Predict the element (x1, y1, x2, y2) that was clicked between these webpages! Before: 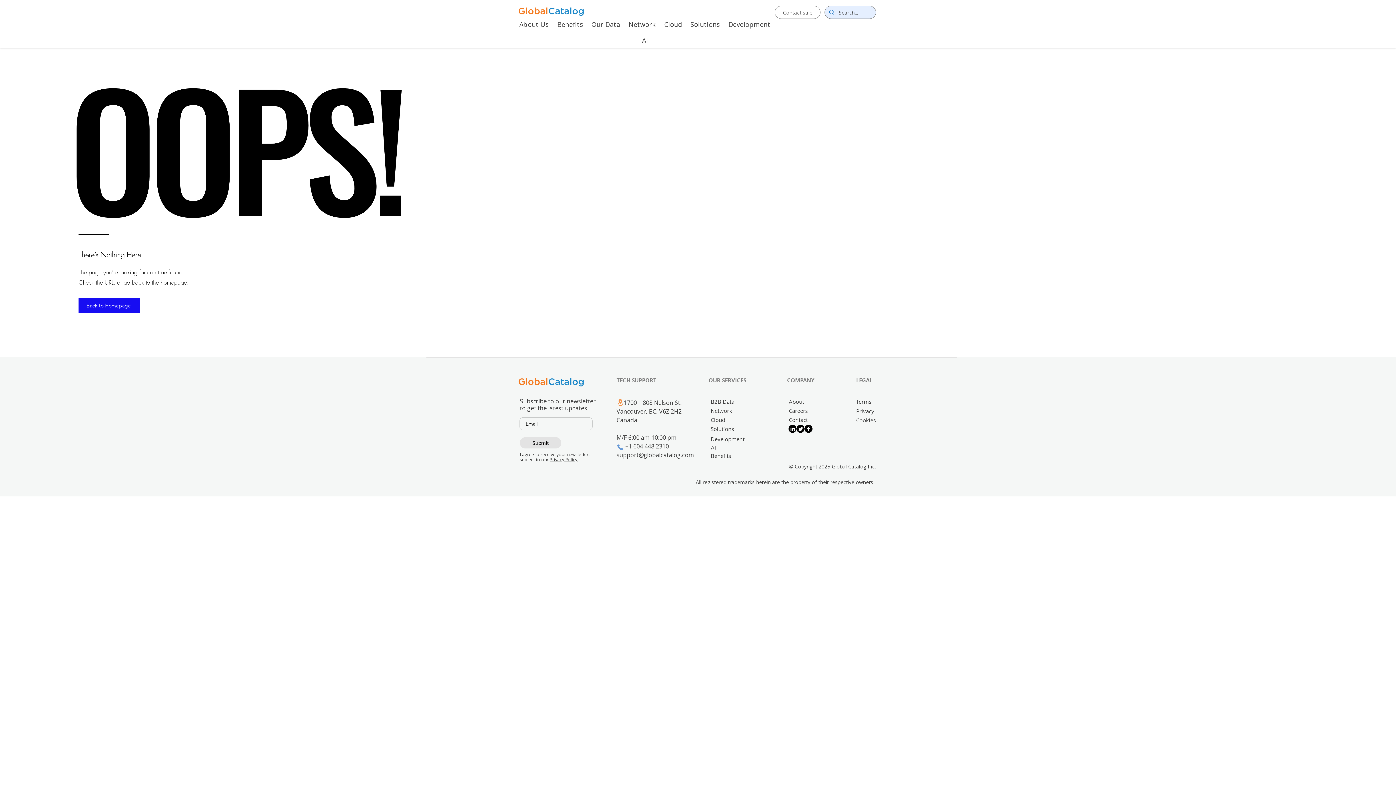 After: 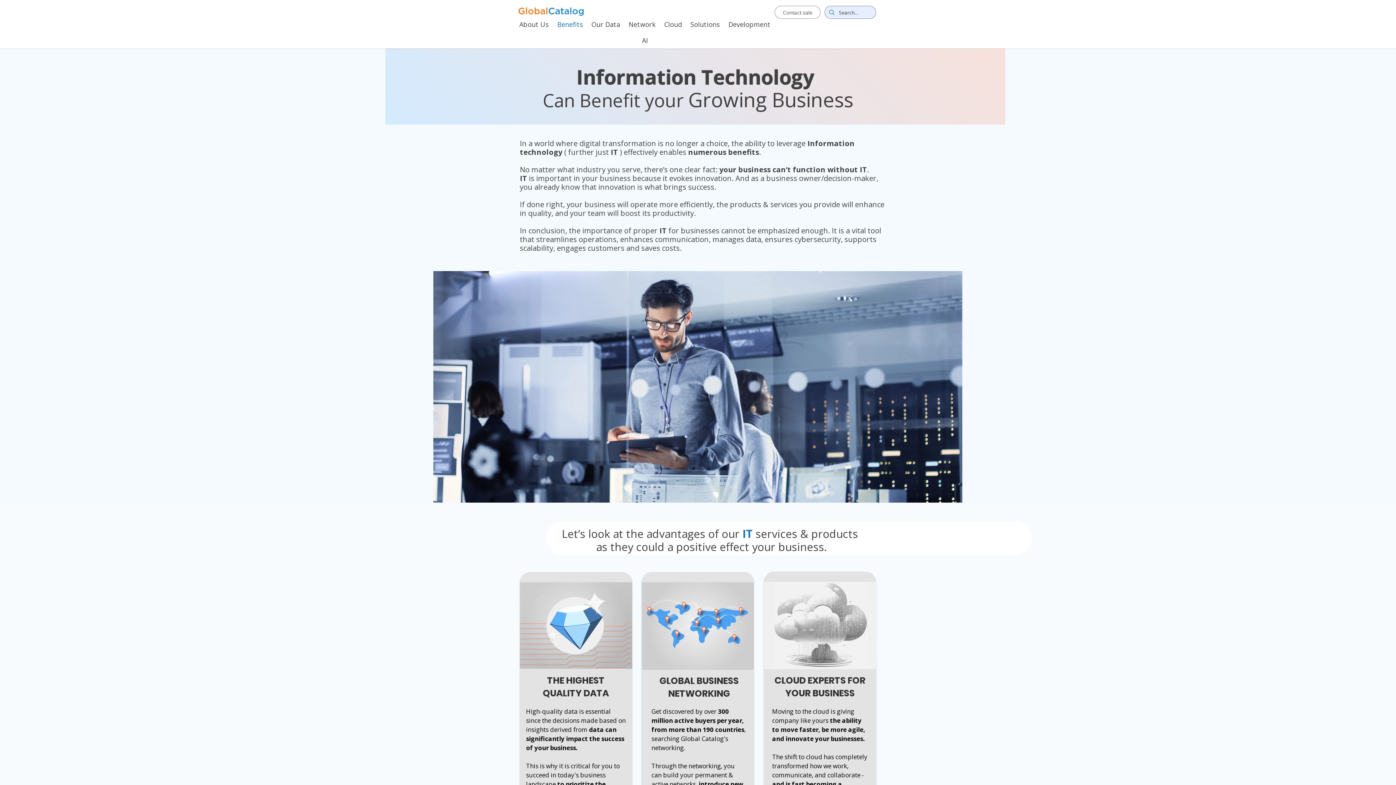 Action: label: Benefits bbox: (553, 16, 587, 32)